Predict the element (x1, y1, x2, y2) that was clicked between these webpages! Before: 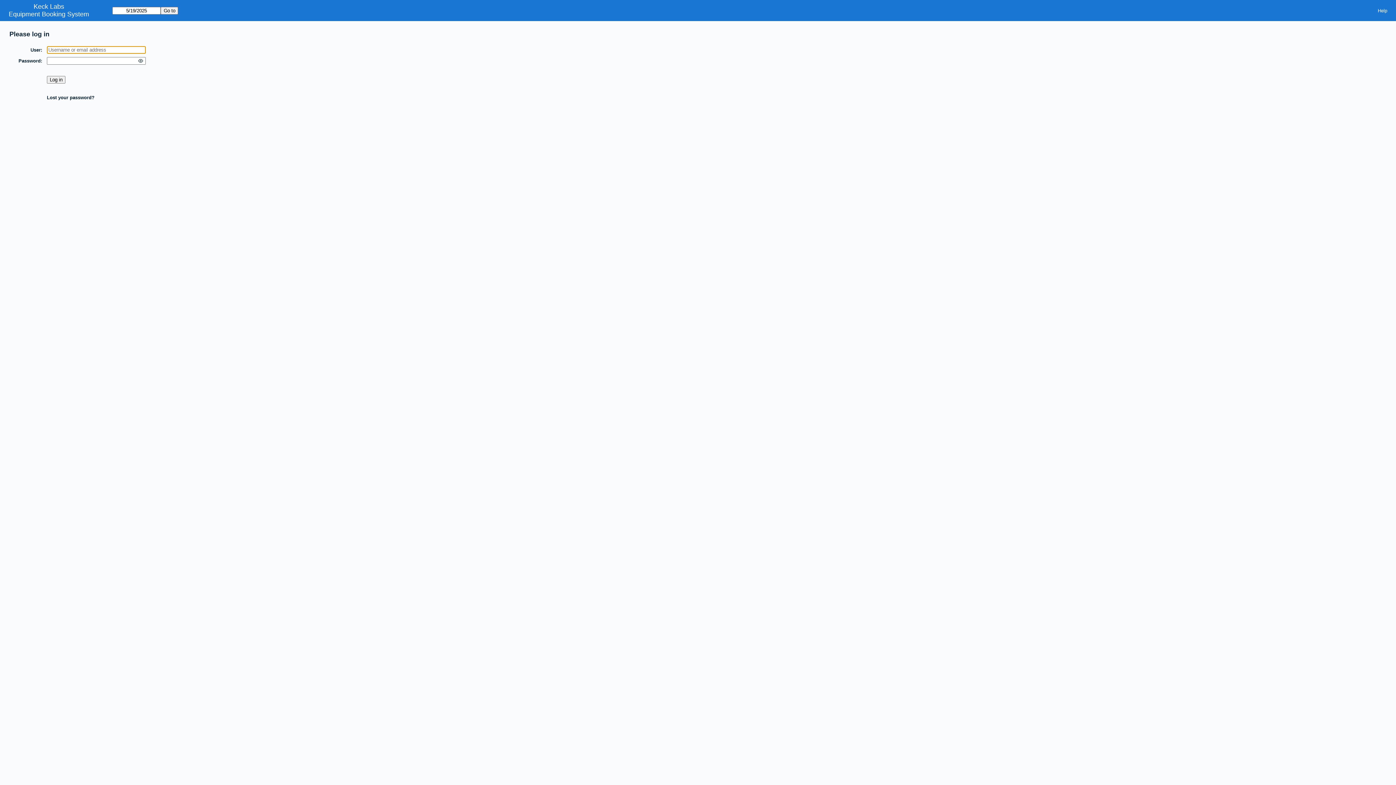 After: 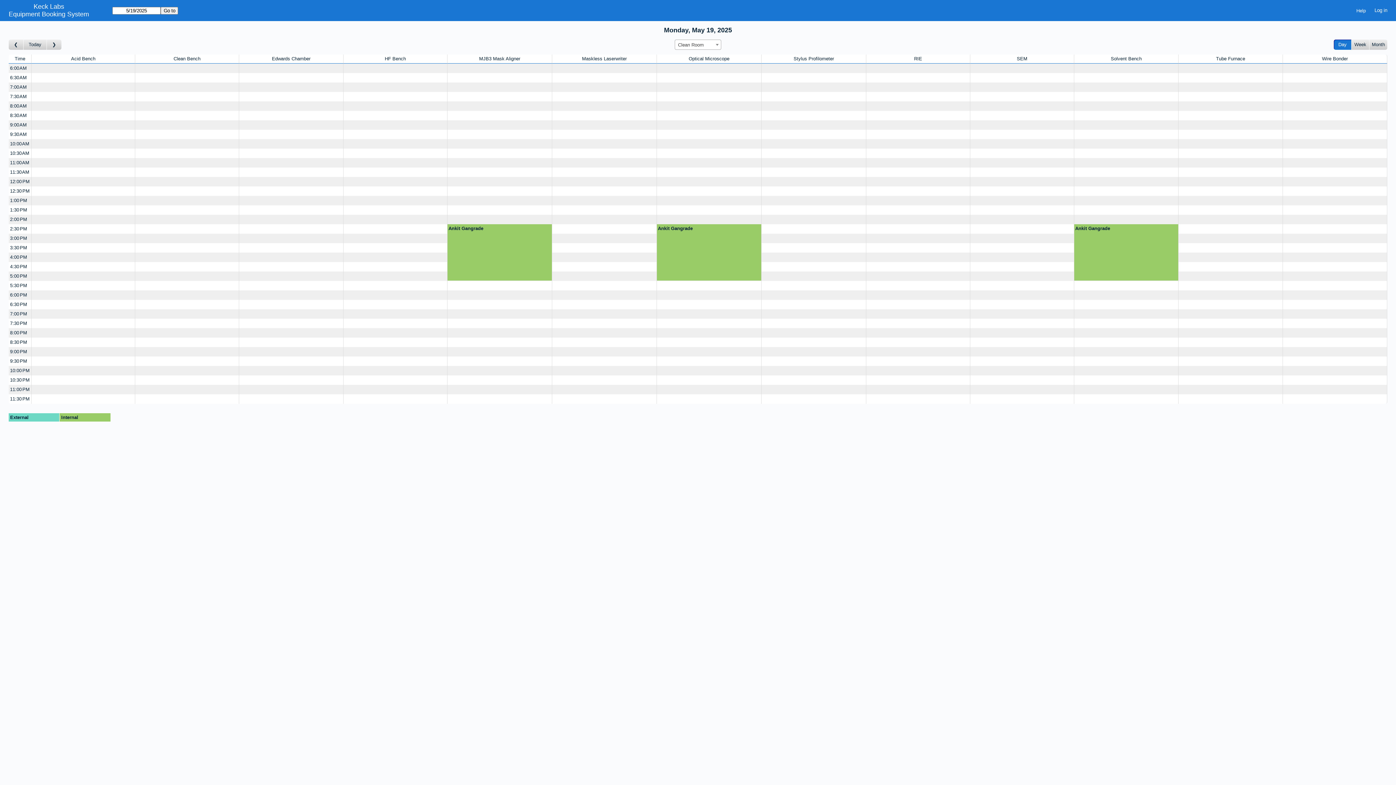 Action: bbox: (8, 10, 89, 18) label: Equipment Booking System